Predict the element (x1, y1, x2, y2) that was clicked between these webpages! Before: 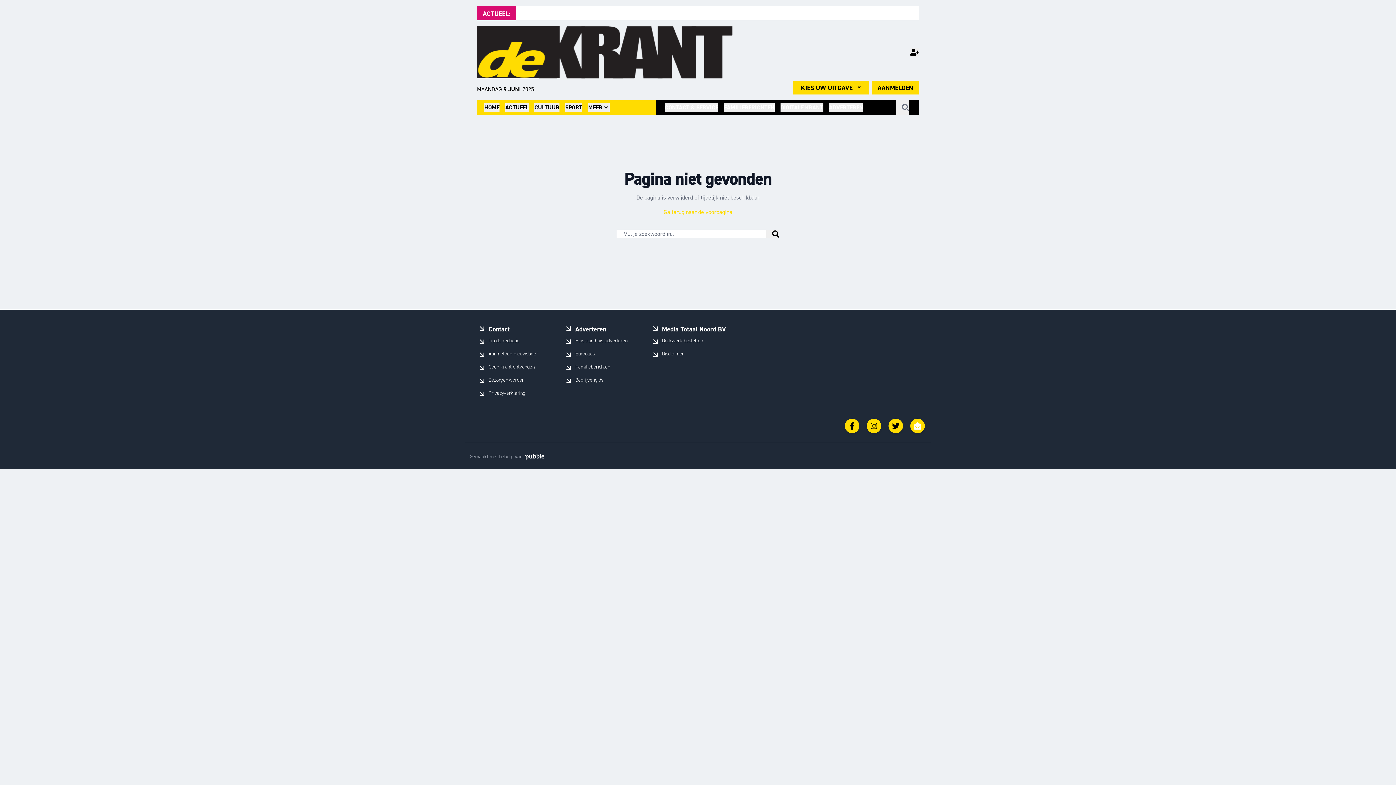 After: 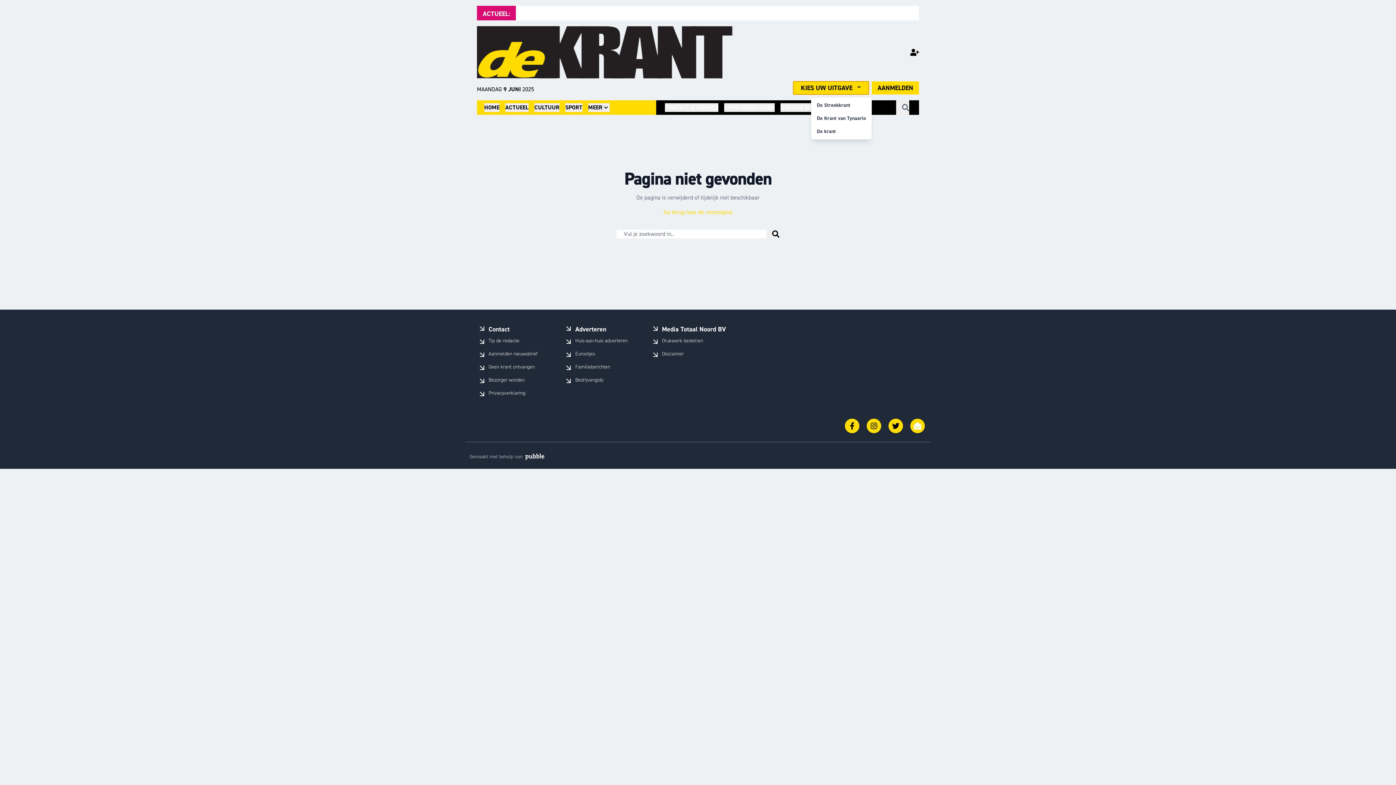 Action: label: KIES UW UITGAVE bbox: (793, 81, 869, 94)